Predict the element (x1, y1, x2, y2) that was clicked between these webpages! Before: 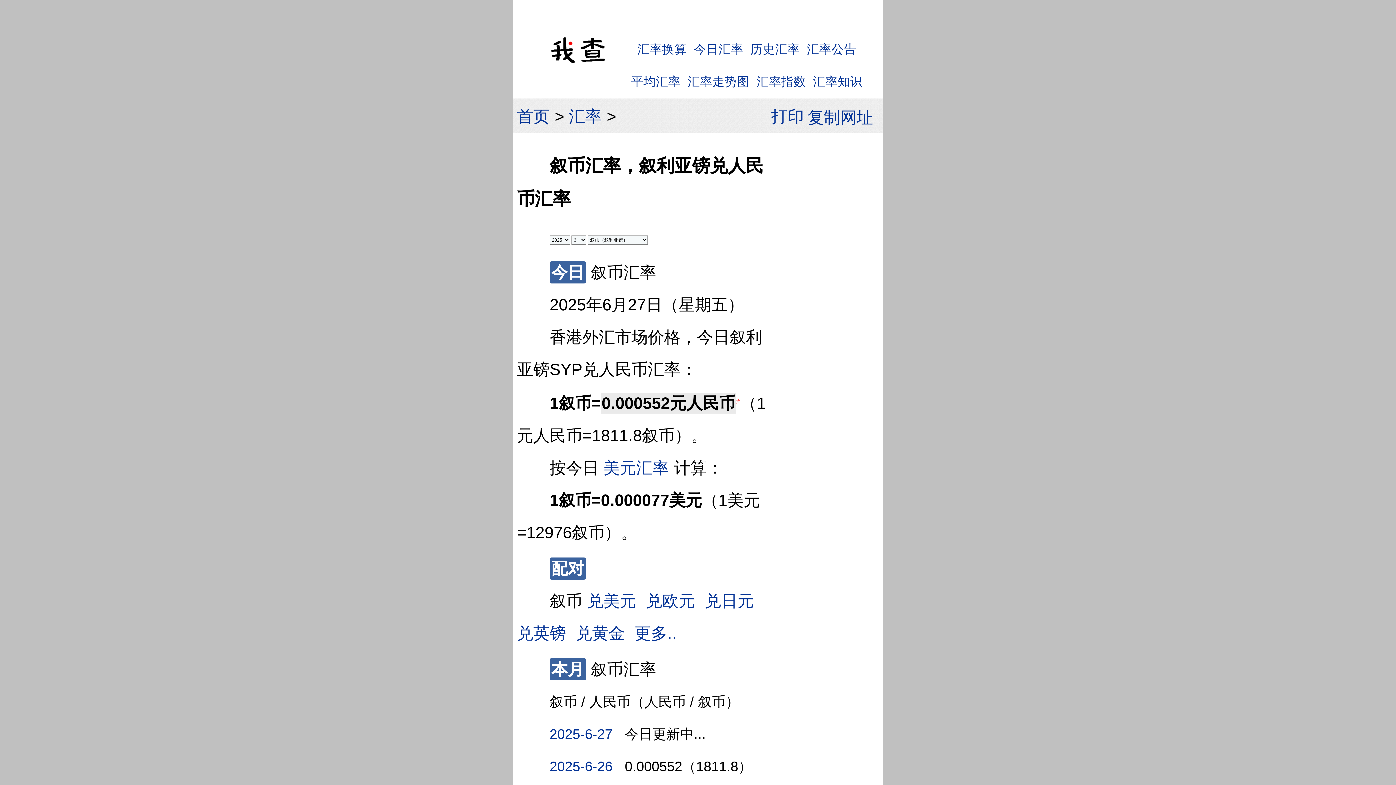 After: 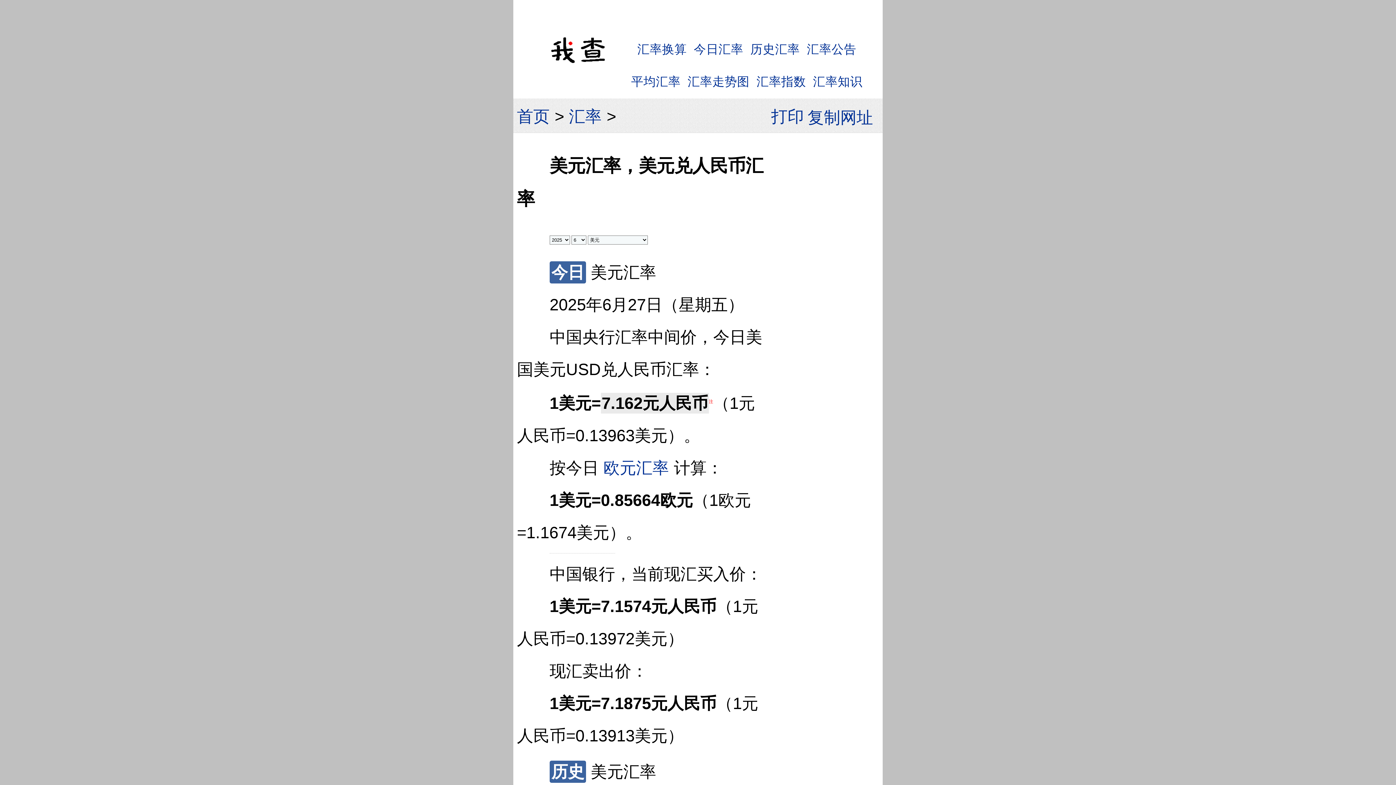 Action: label: 美元汇率 bbox: (603, 458, 669, 477)